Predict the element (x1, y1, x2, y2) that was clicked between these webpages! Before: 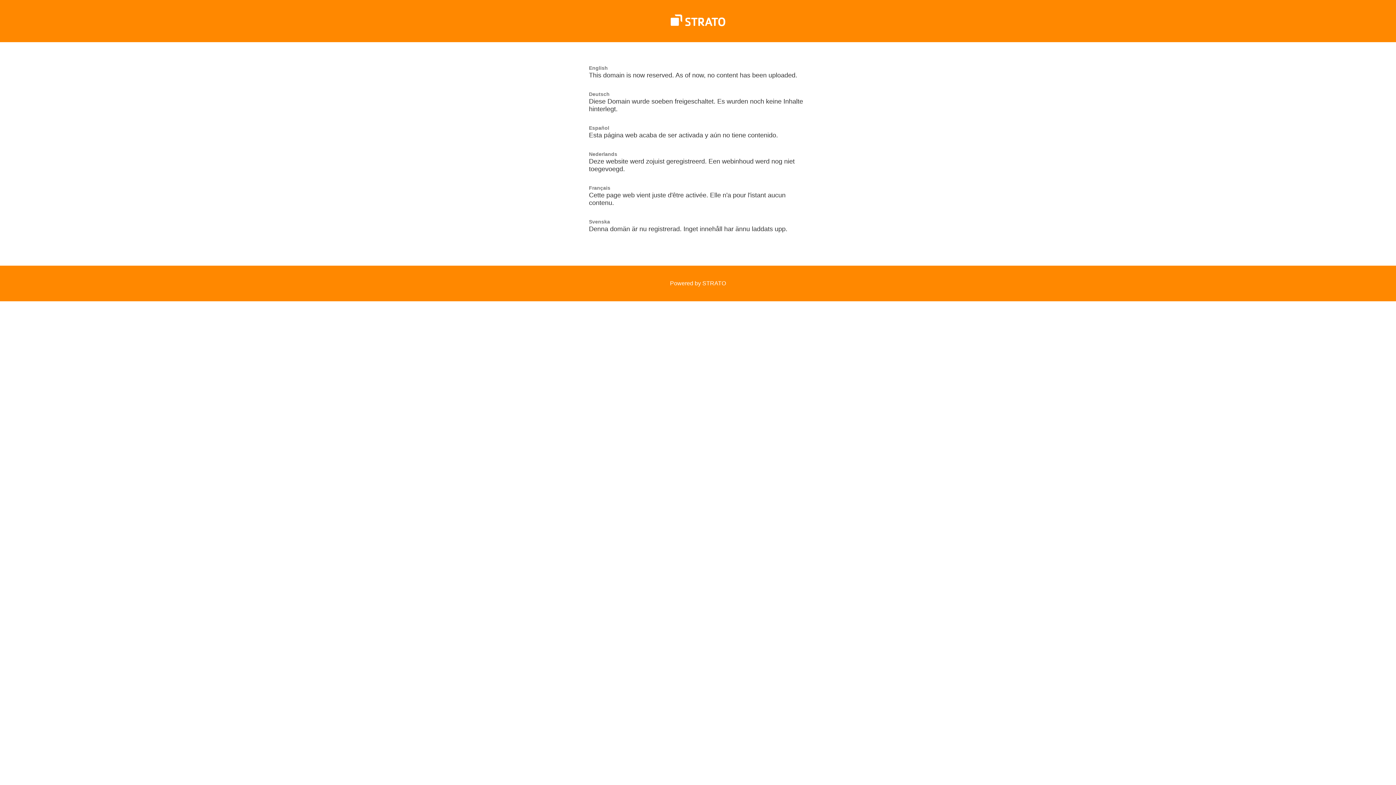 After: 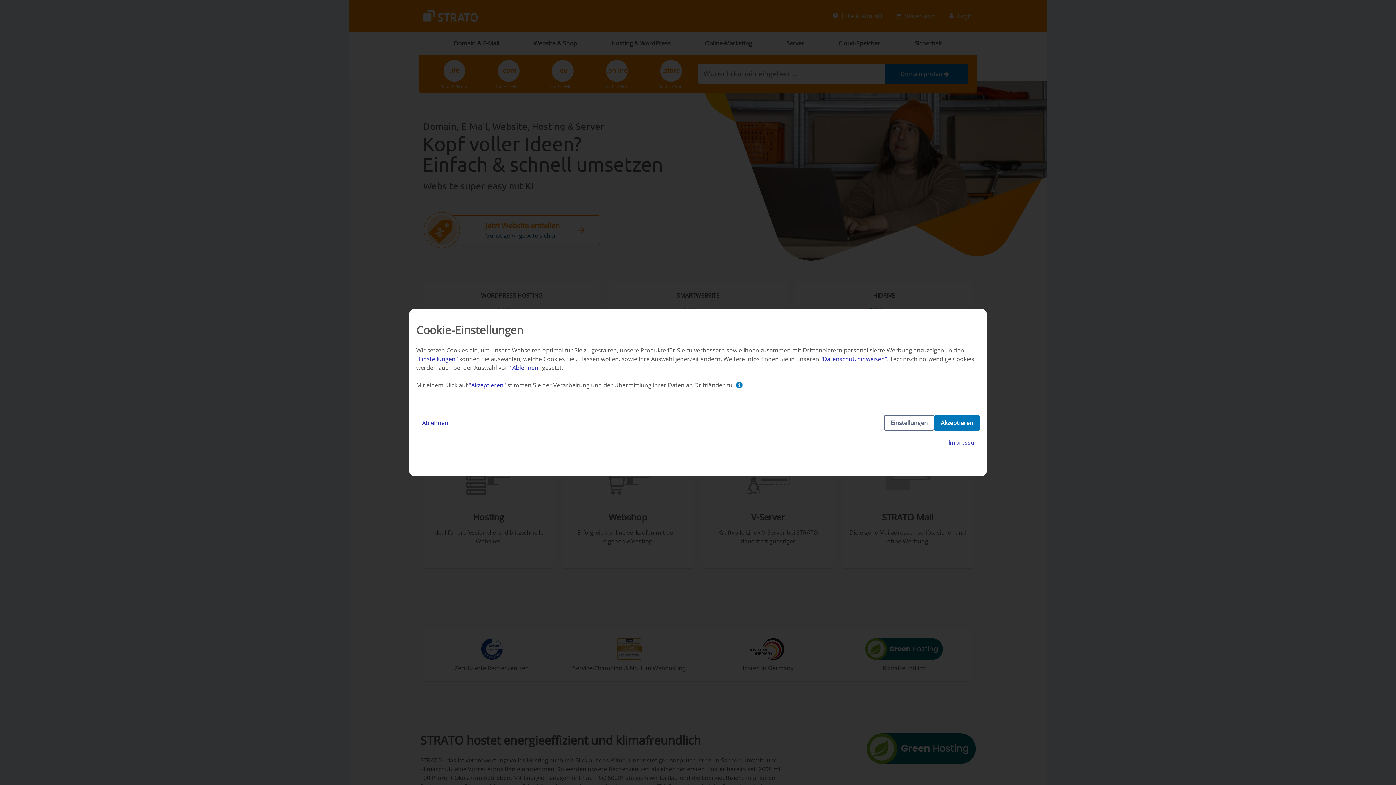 Action: label: Powered by STRATO bbox: (670, 280, 726, 286)